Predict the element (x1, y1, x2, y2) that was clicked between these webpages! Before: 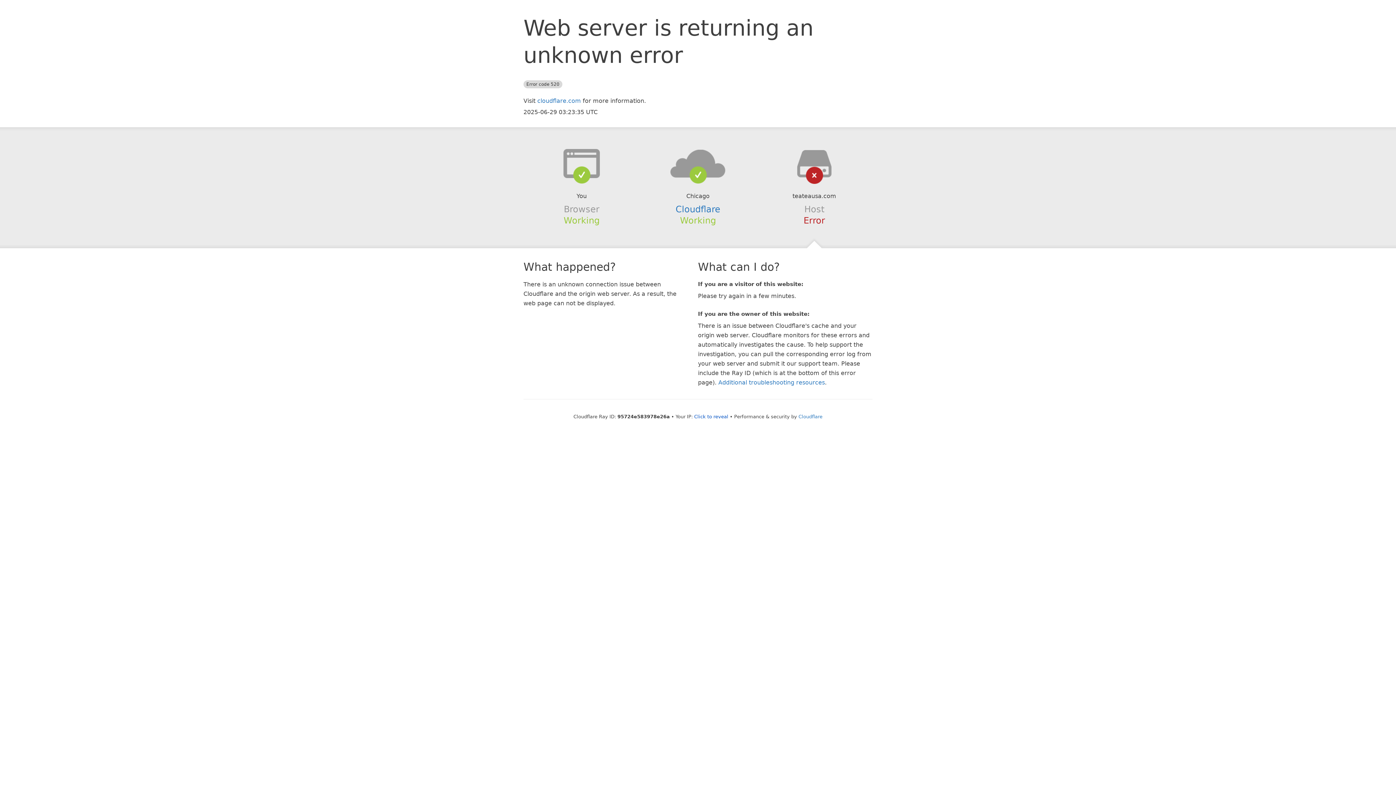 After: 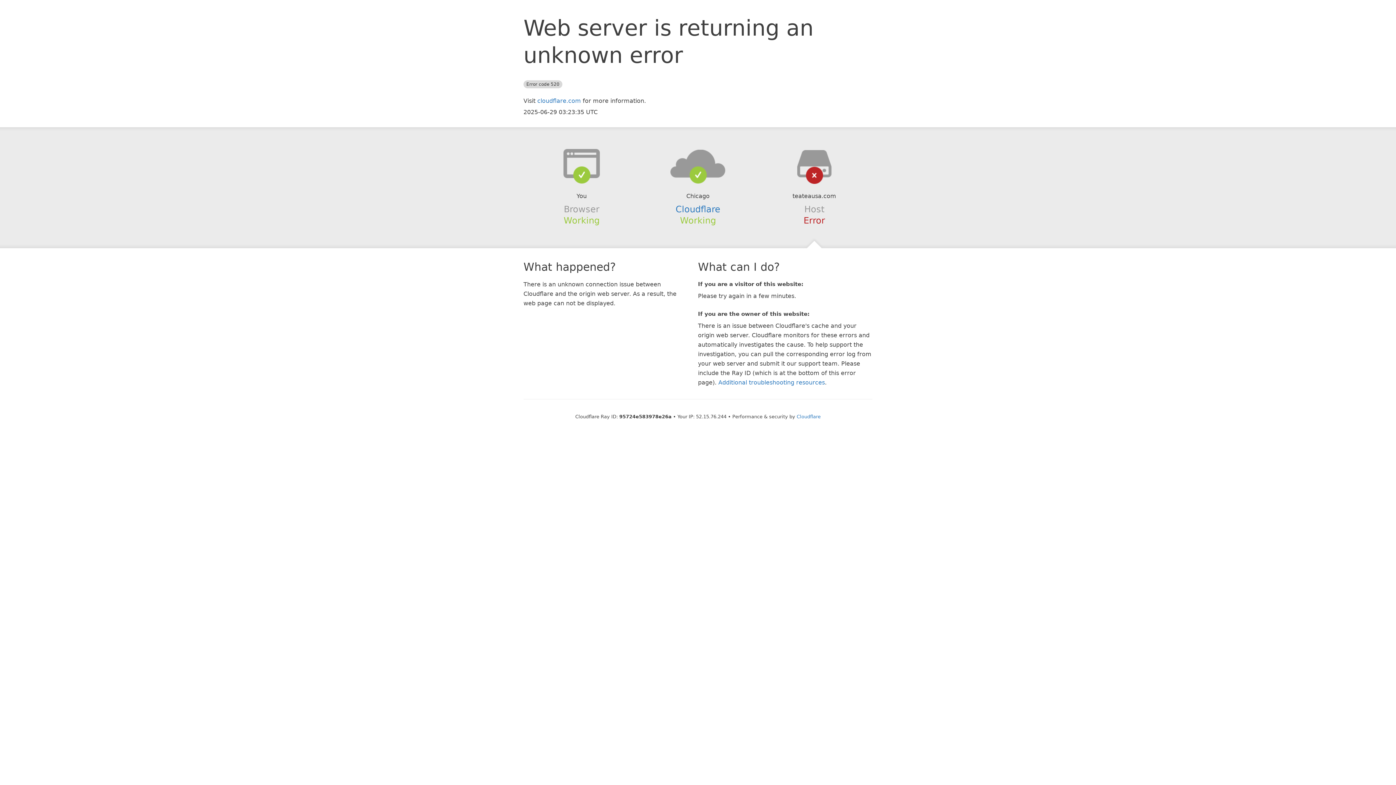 Action: label: Click to reveal bbox: (694, 414, 728, 419)